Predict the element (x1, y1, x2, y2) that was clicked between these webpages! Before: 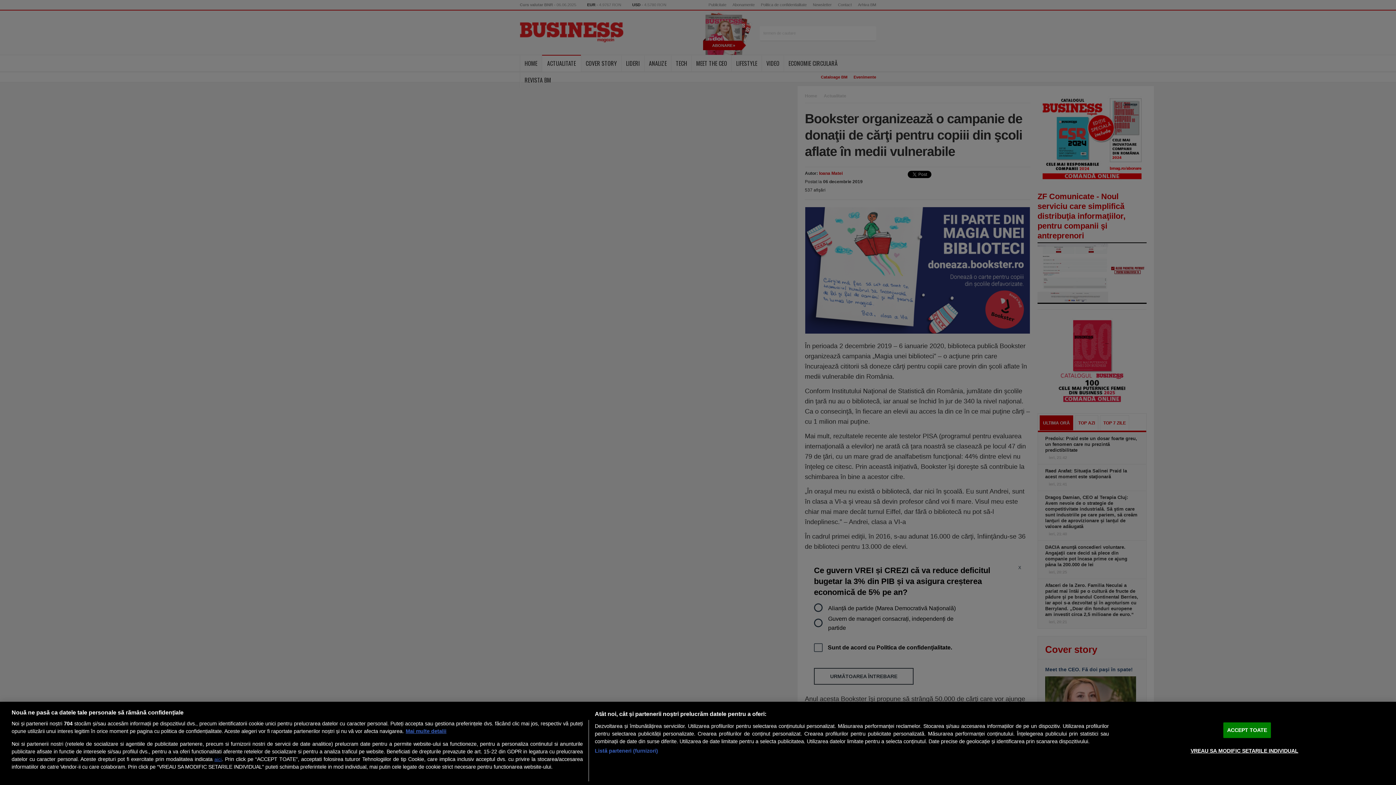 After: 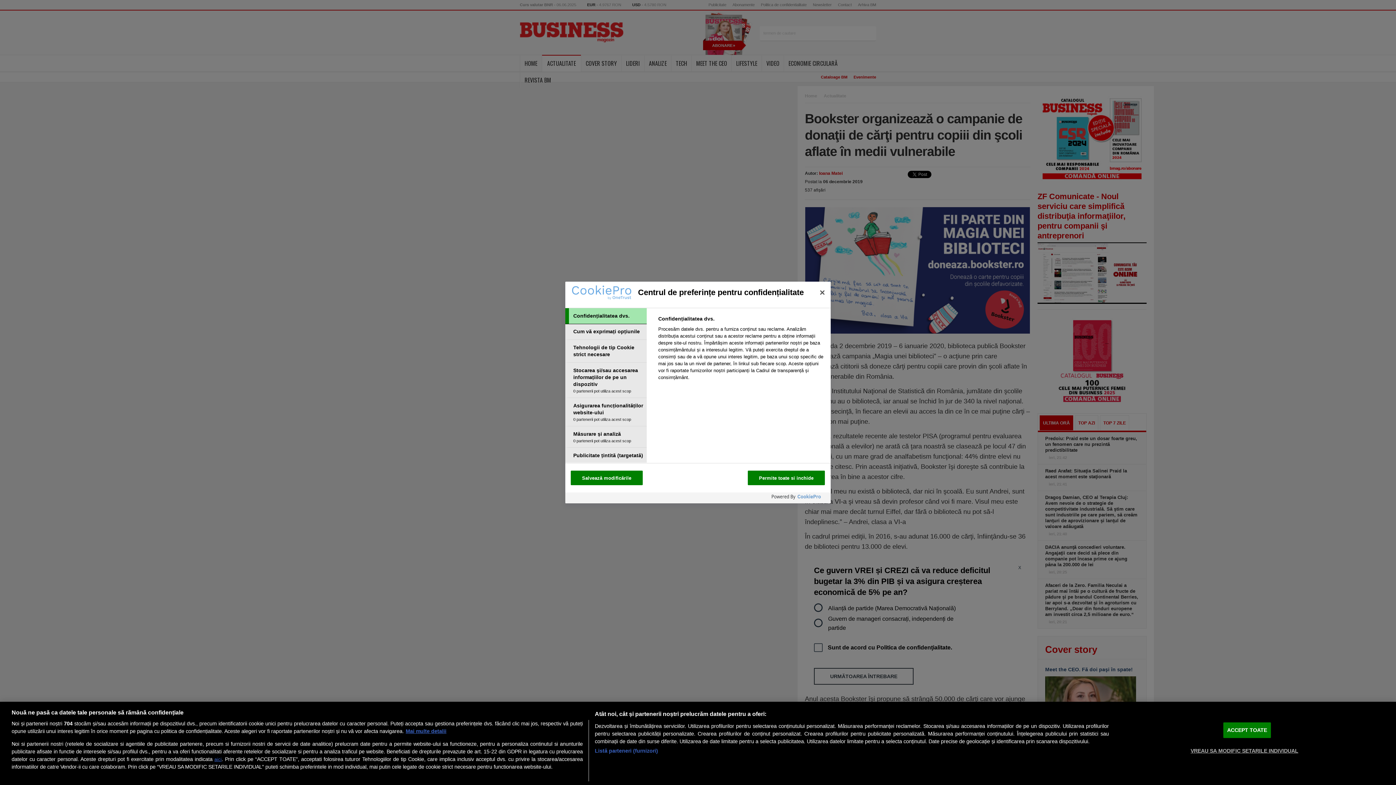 Action: label: VREAU SA MODIFIC SETARILE INDIVIDUAL bbox: (1190, 743, 1298, 758)